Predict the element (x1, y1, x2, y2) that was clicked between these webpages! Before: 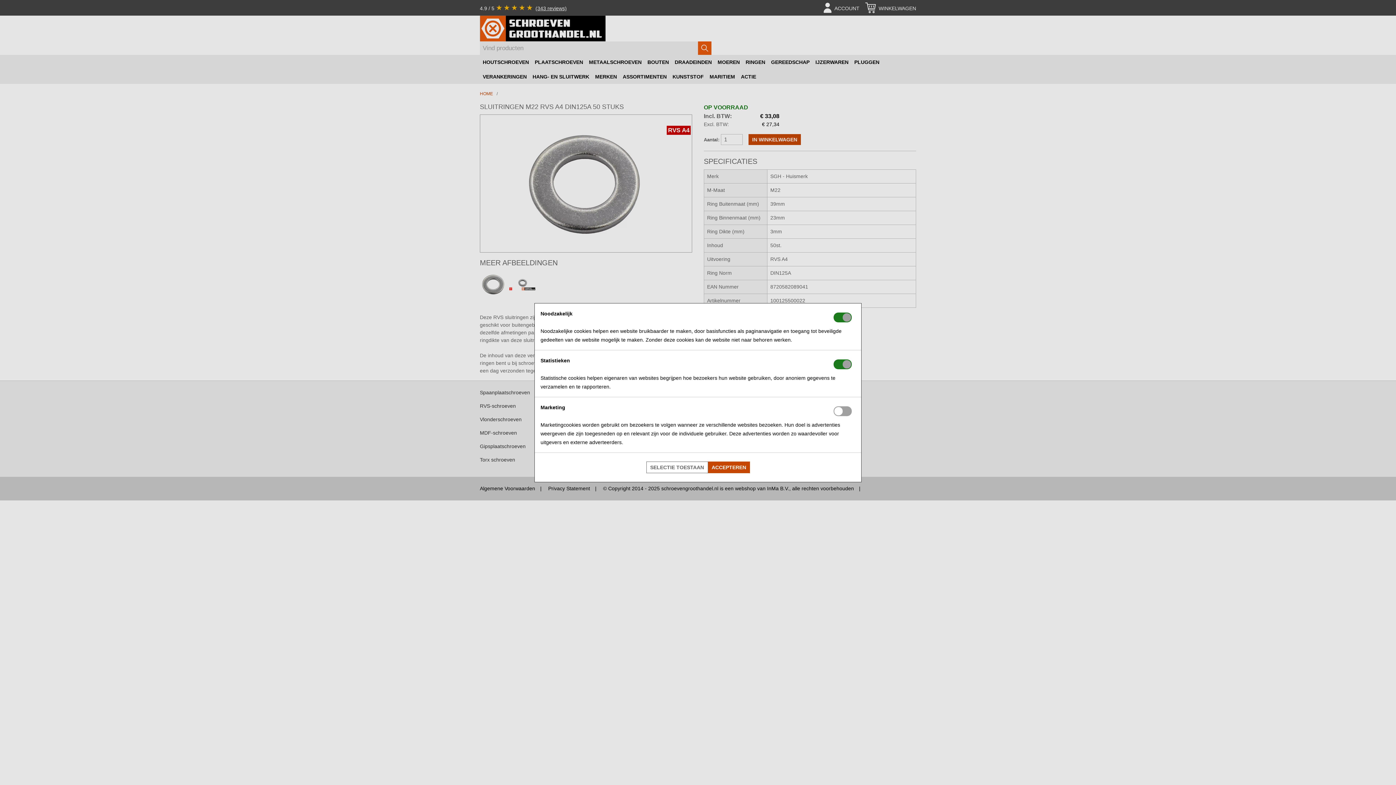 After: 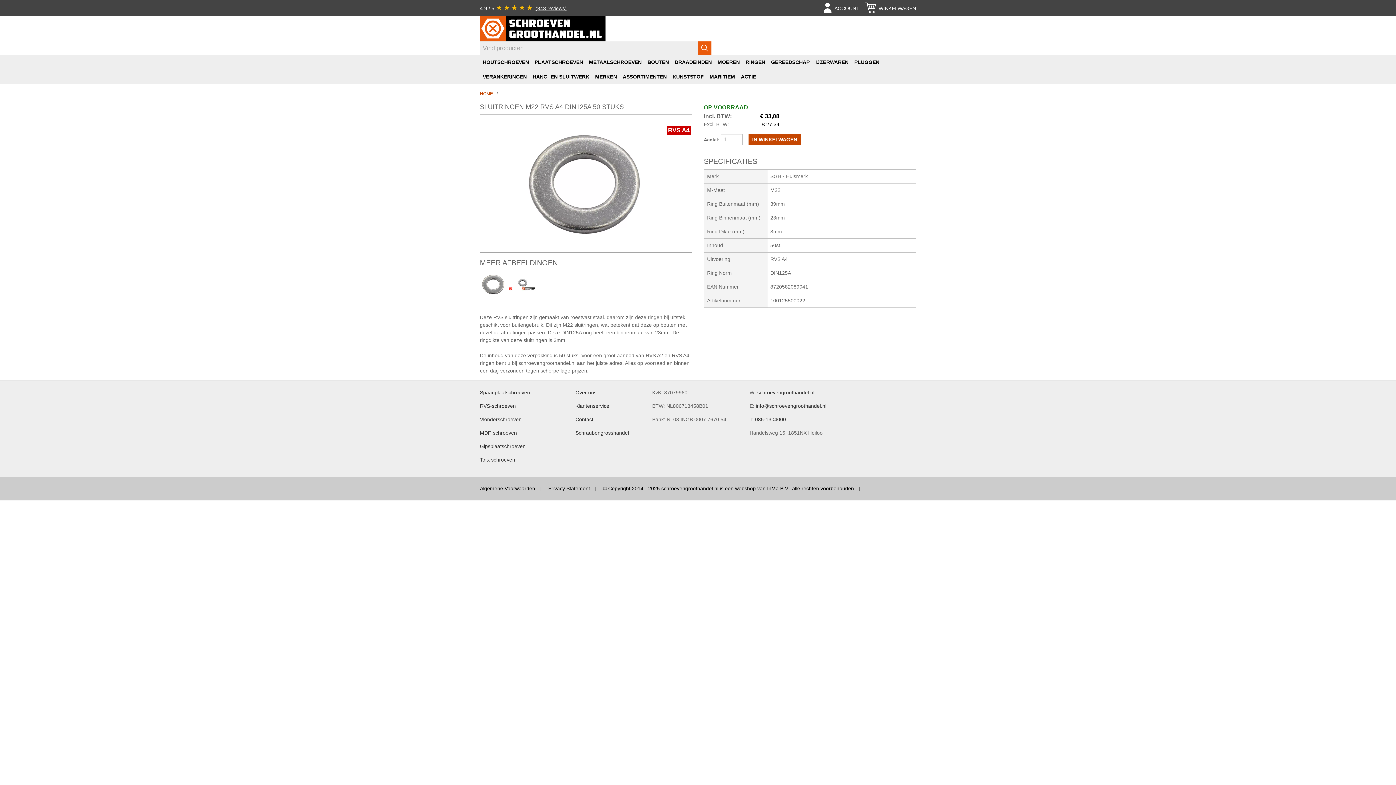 Action: label: SELECTIE TOESTAAN bbox: (646, 461, 708, 473)